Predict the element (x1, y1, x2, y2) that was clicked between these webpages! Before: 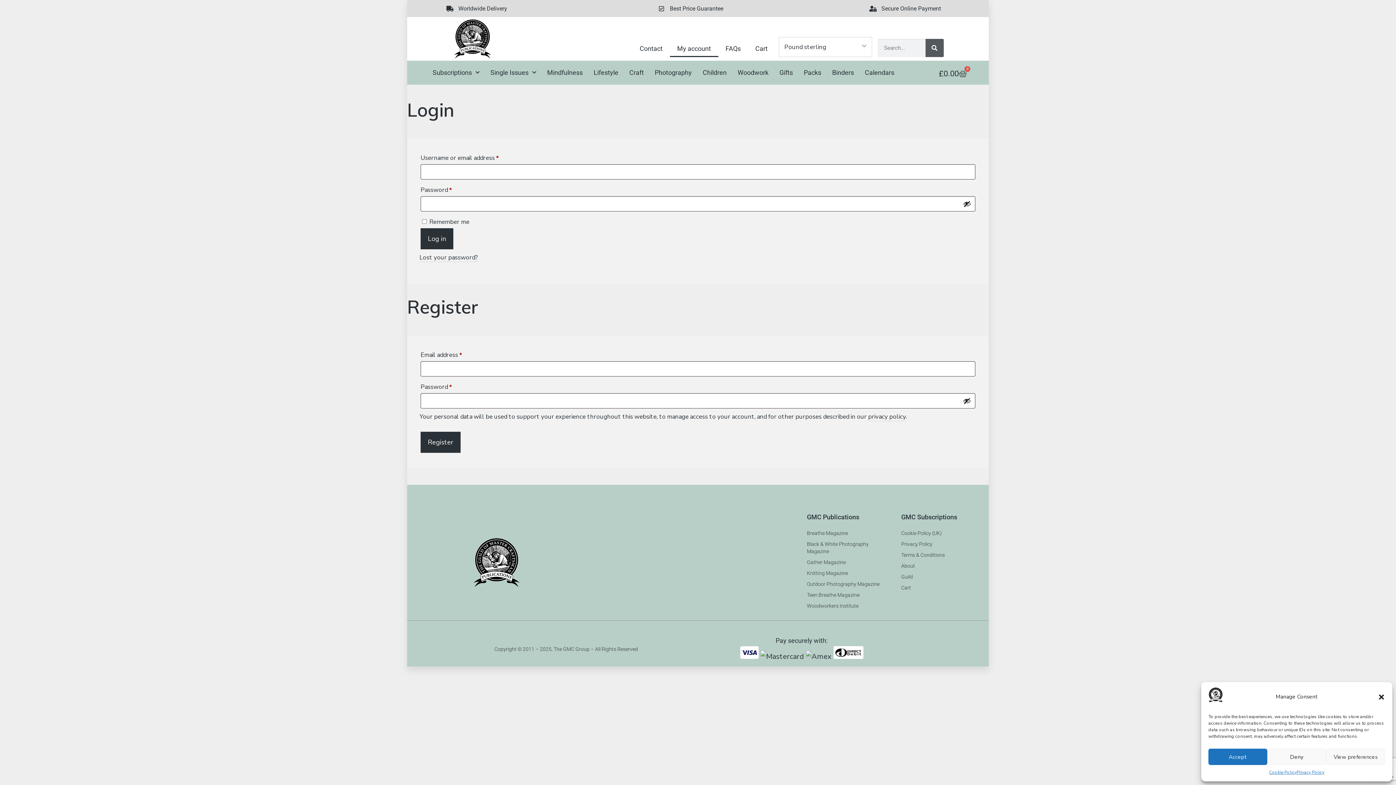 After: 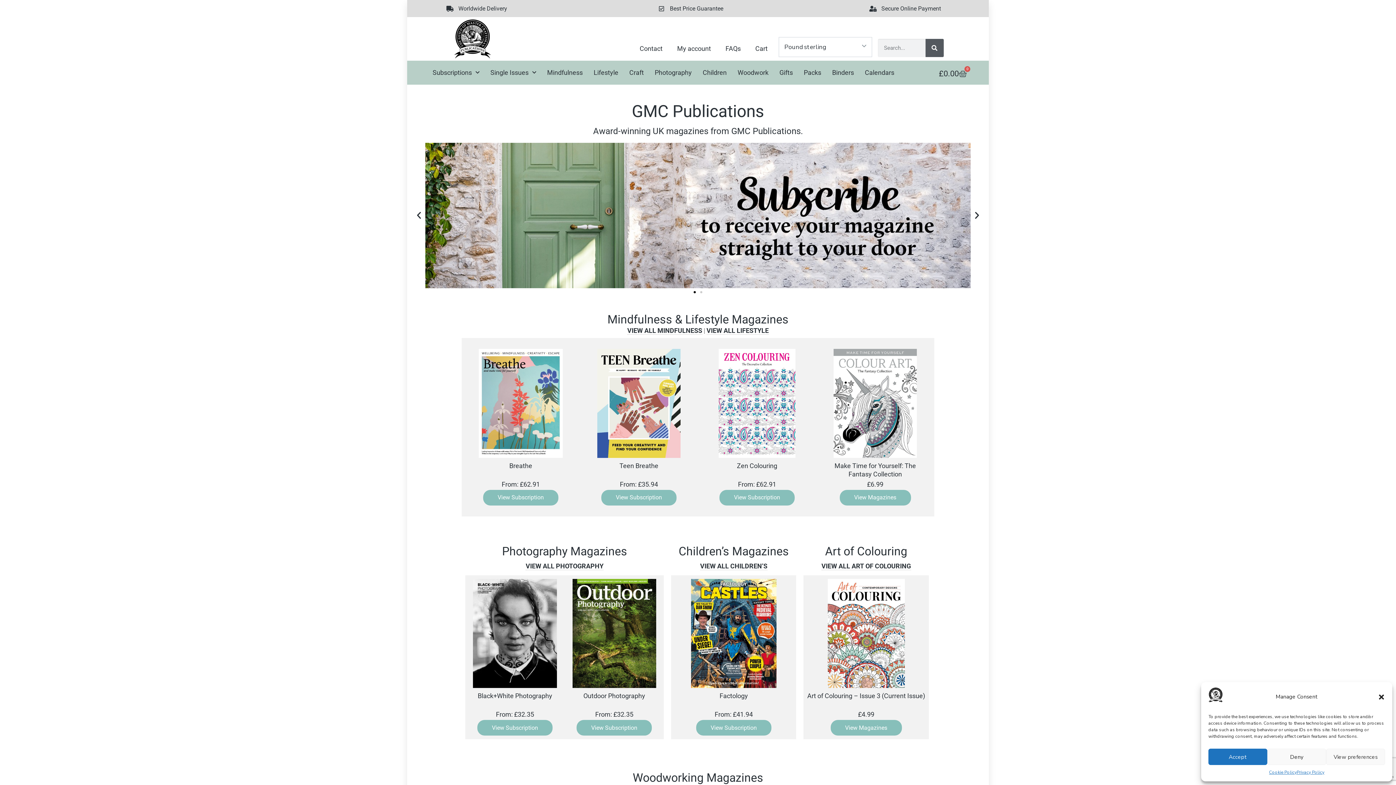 Action: bbox: (450, 17, 494, 60)